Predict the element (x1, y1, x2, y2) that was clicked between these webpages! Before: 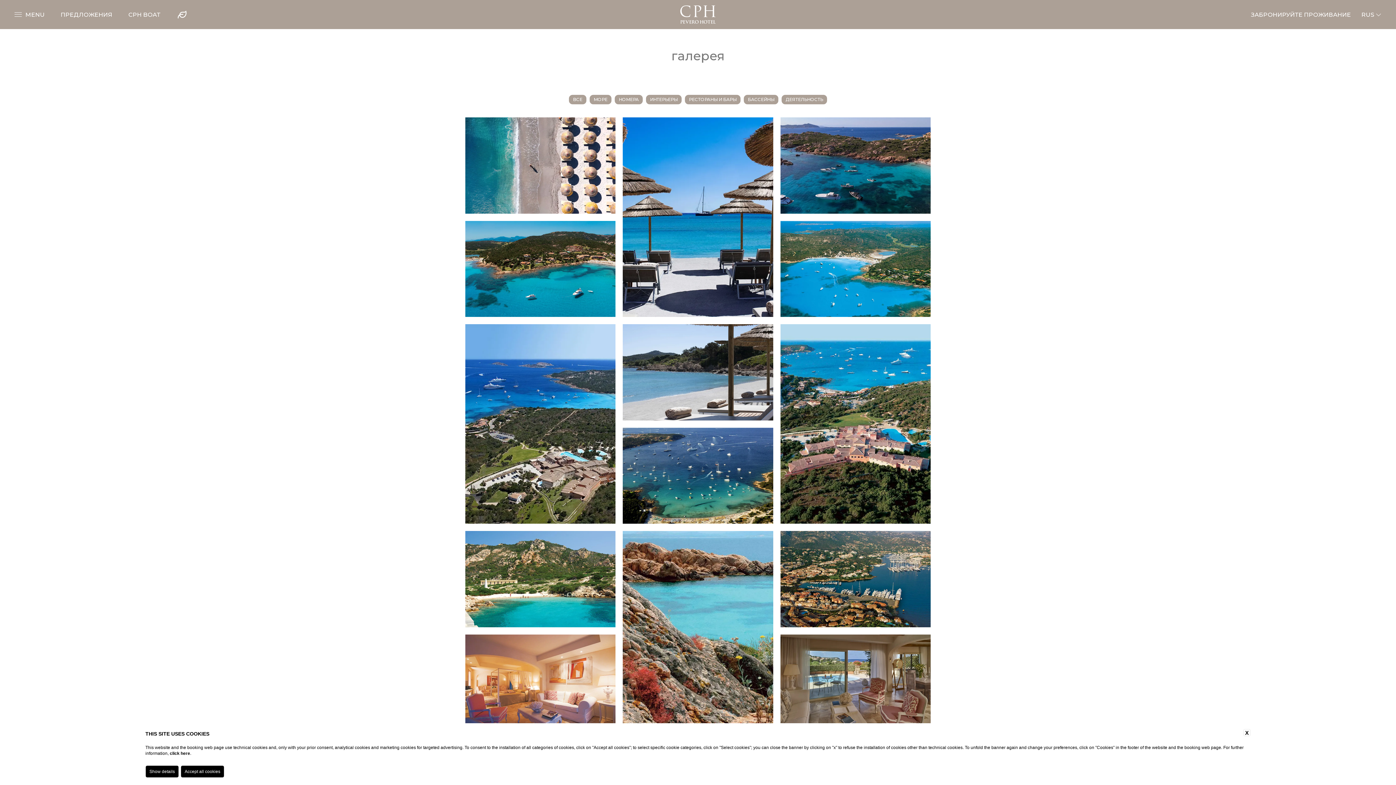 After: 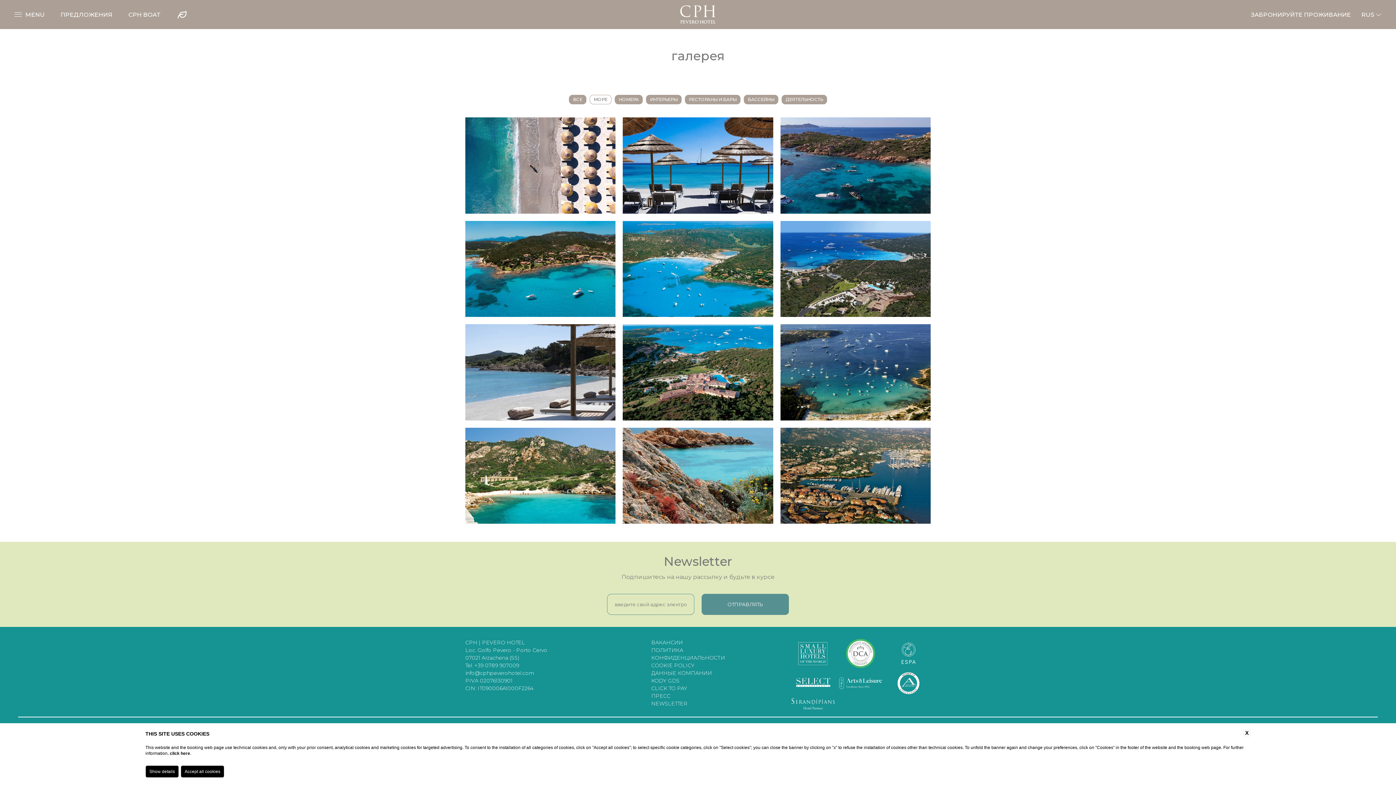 Action: bbox: (589, 94, 611, 104) label: МОРЕ